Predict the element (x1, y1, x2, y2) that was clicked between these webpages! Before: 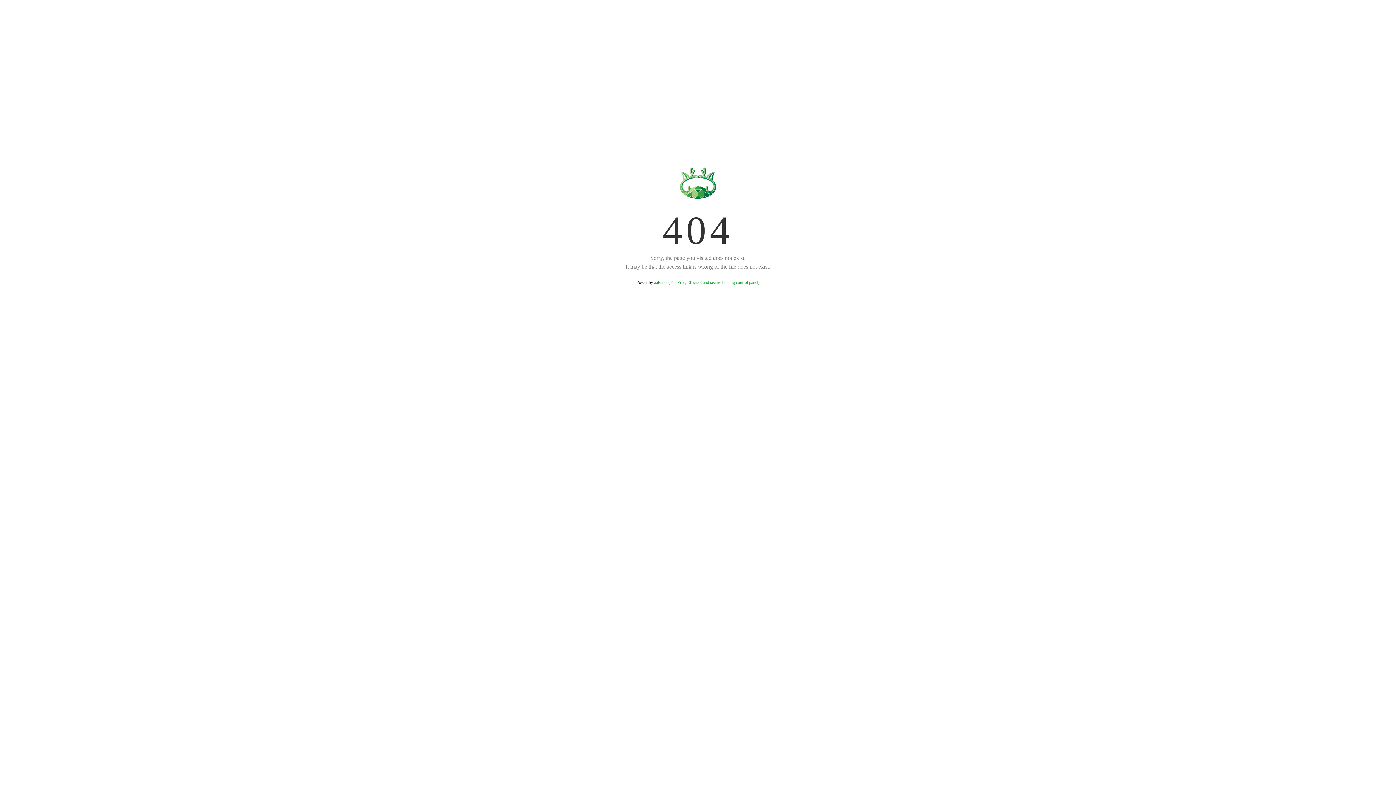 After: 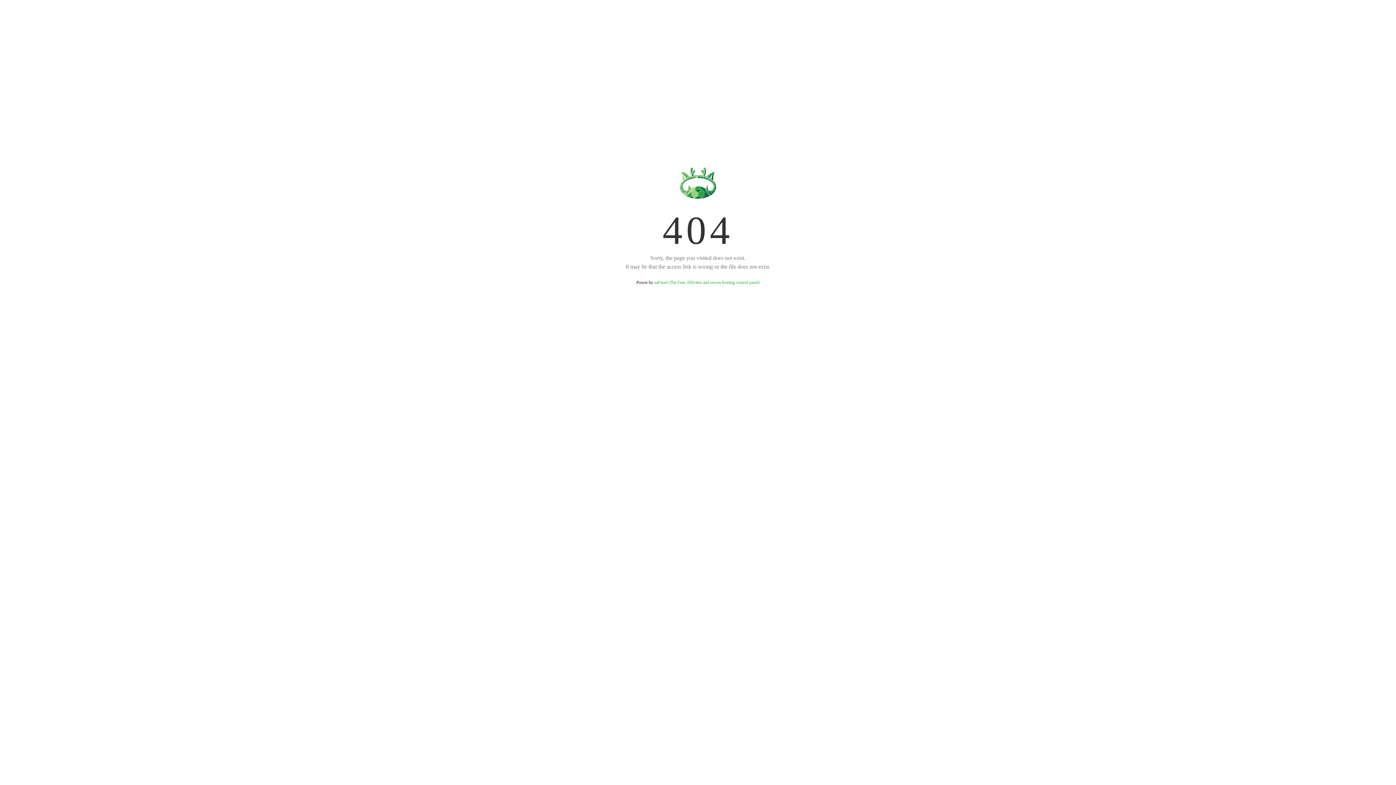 Action: label: aaPanel (The Free, Efficient and secure hosting control panel) bbox: (654, 280, 759, 285)